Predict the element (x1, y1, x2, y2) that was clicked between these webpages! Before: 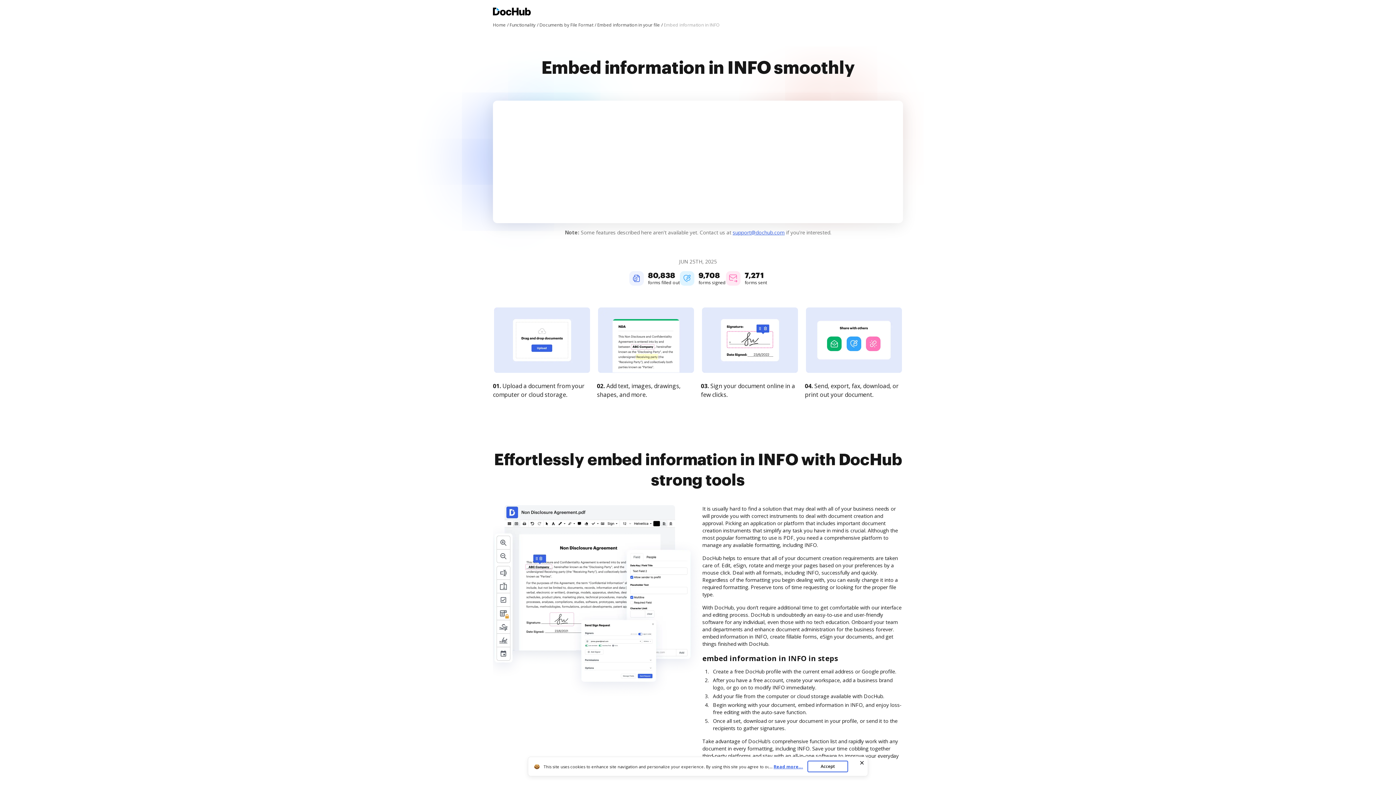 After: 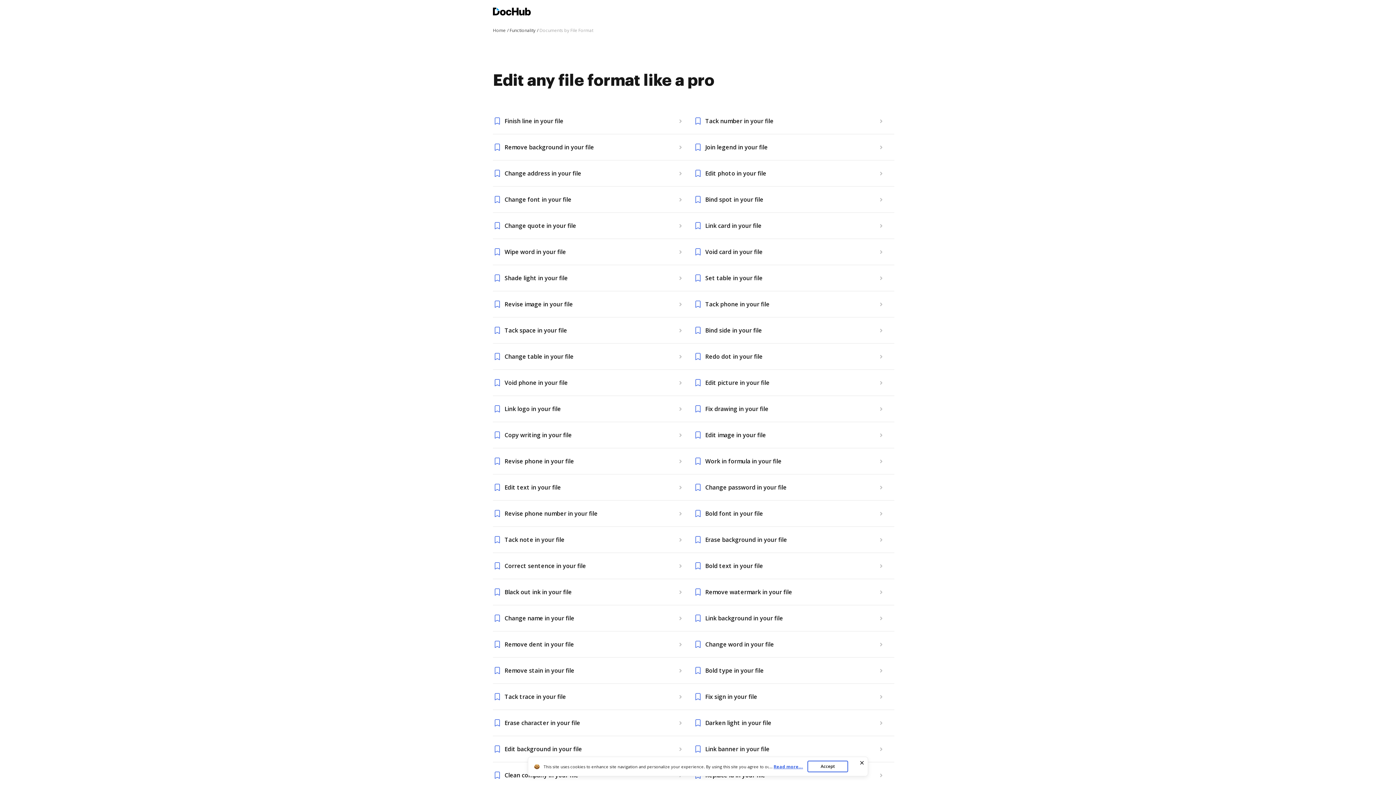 Action: label: Documents by File Format bbox: (539, 21, 596, 28)